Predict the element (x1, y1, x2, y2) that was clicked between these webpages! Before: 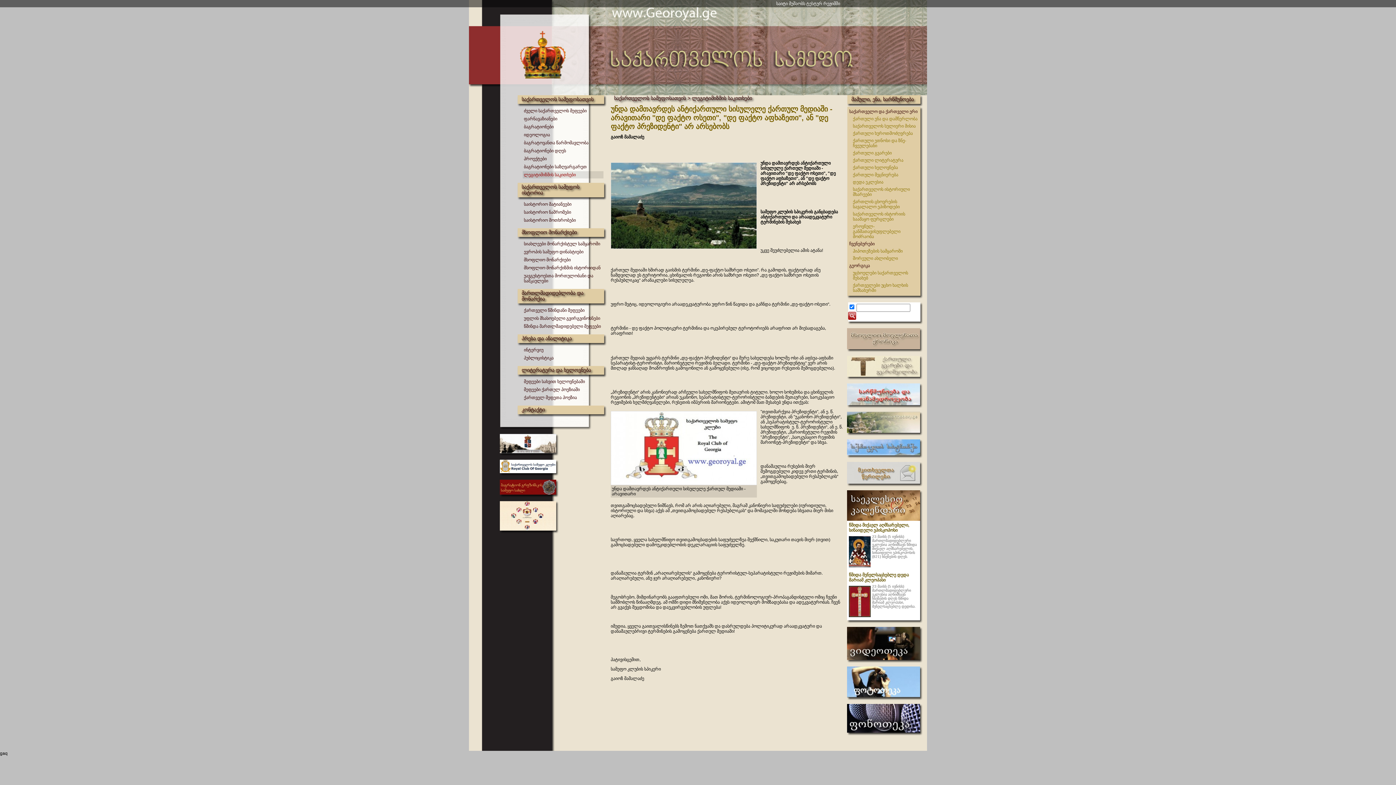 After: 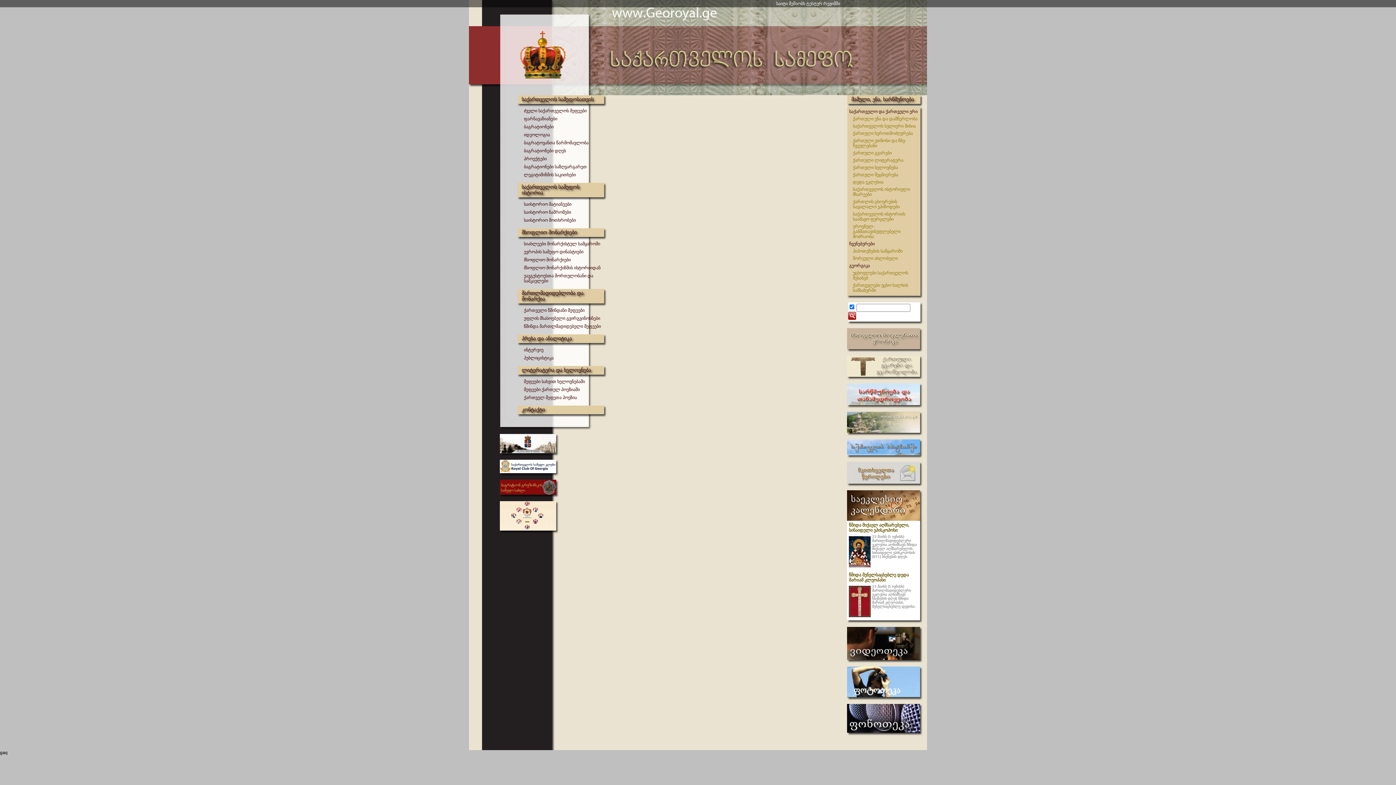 Action: bbox: (847, 480, 920, 485)